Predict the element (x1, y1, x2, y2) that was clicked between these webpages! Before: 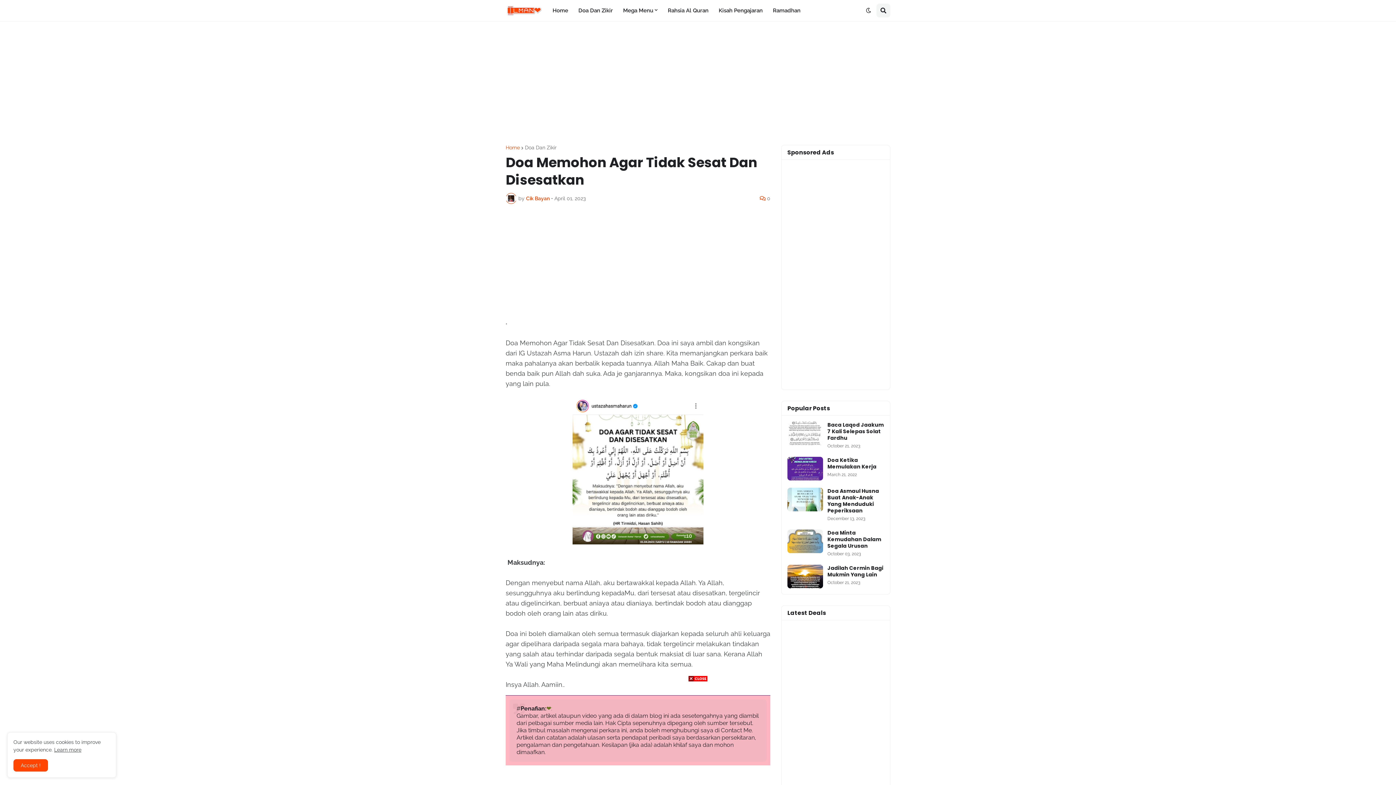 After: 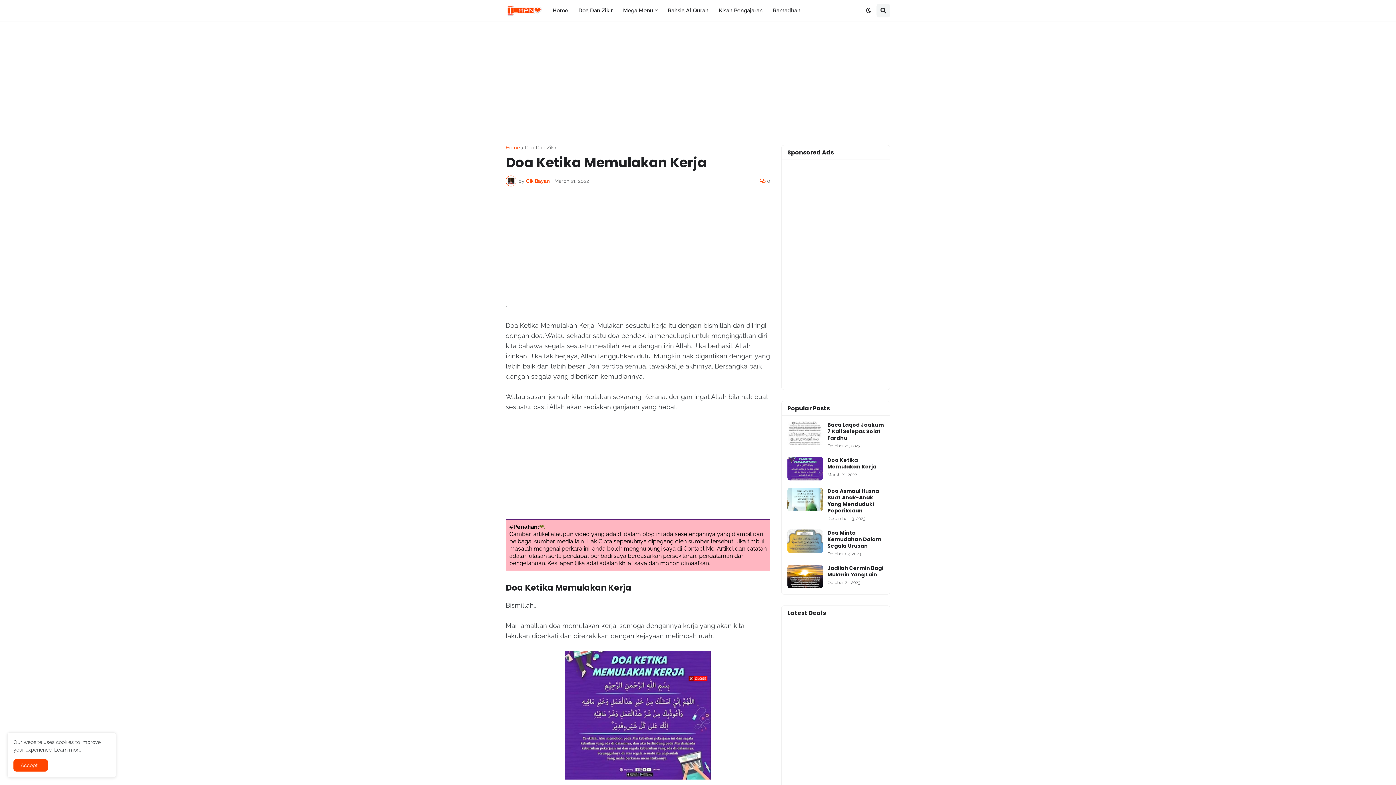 Action: label: Doa Ketika Memulakan Kerja bbox: (827, 457, 884, 470)